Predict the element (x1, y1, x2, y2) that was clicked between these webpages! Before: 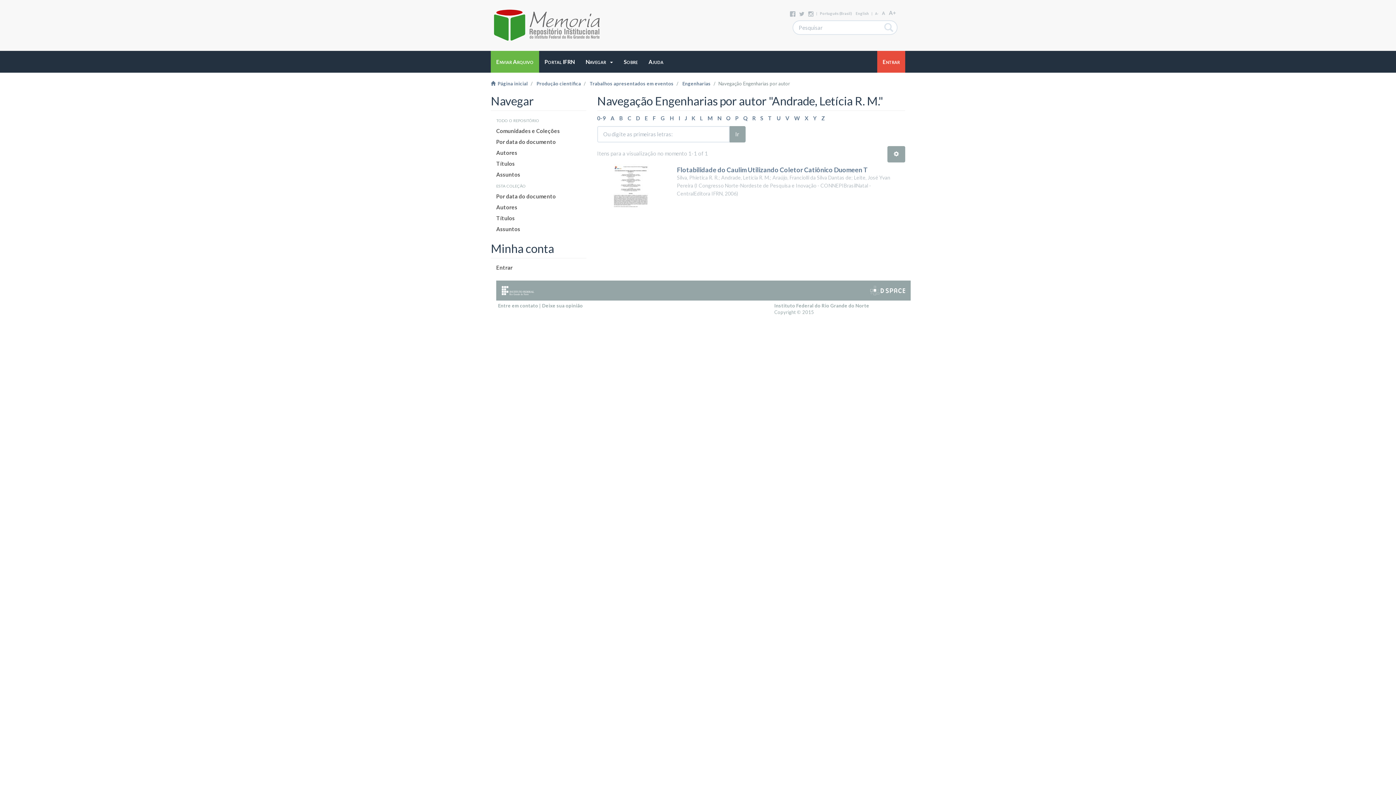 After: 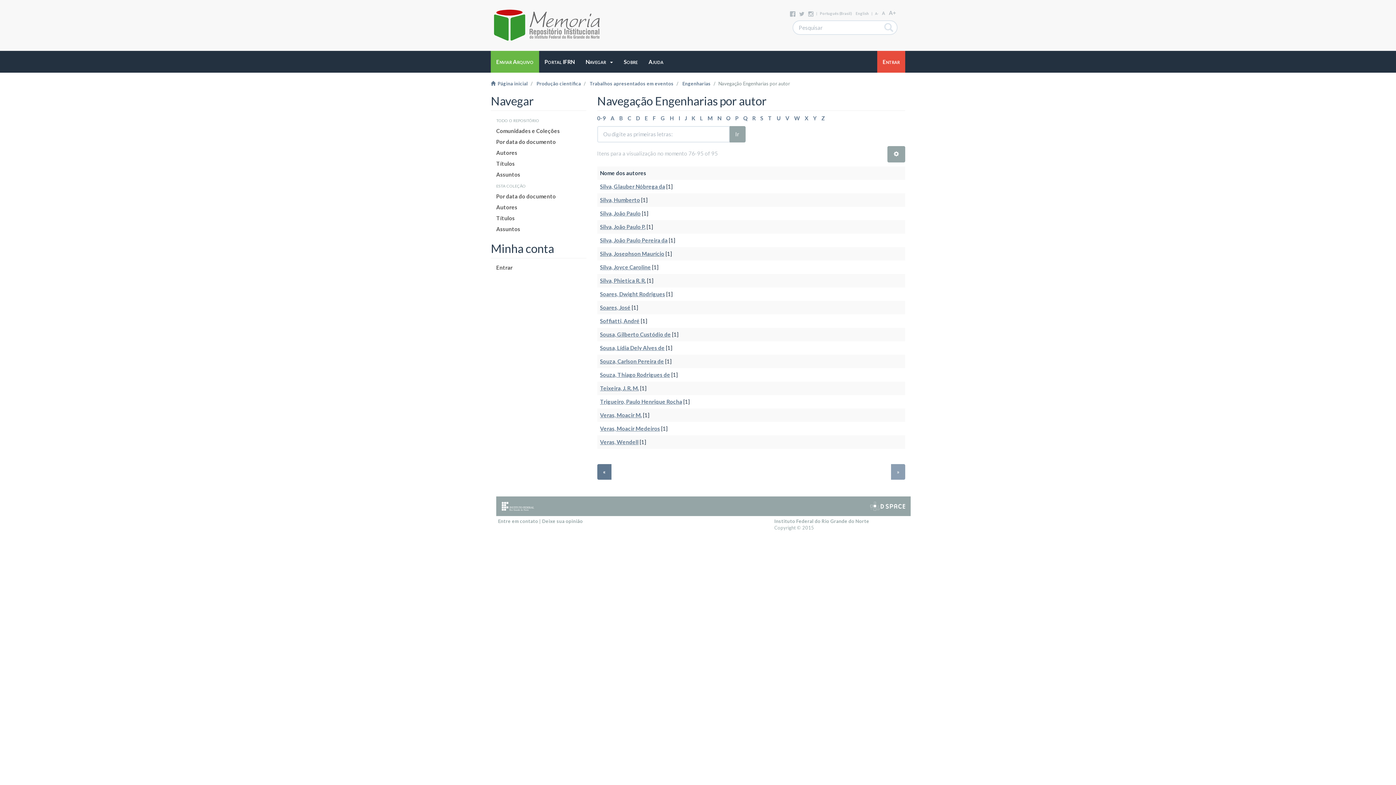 Action: label: W bbox: (794, 114, 800, 121)